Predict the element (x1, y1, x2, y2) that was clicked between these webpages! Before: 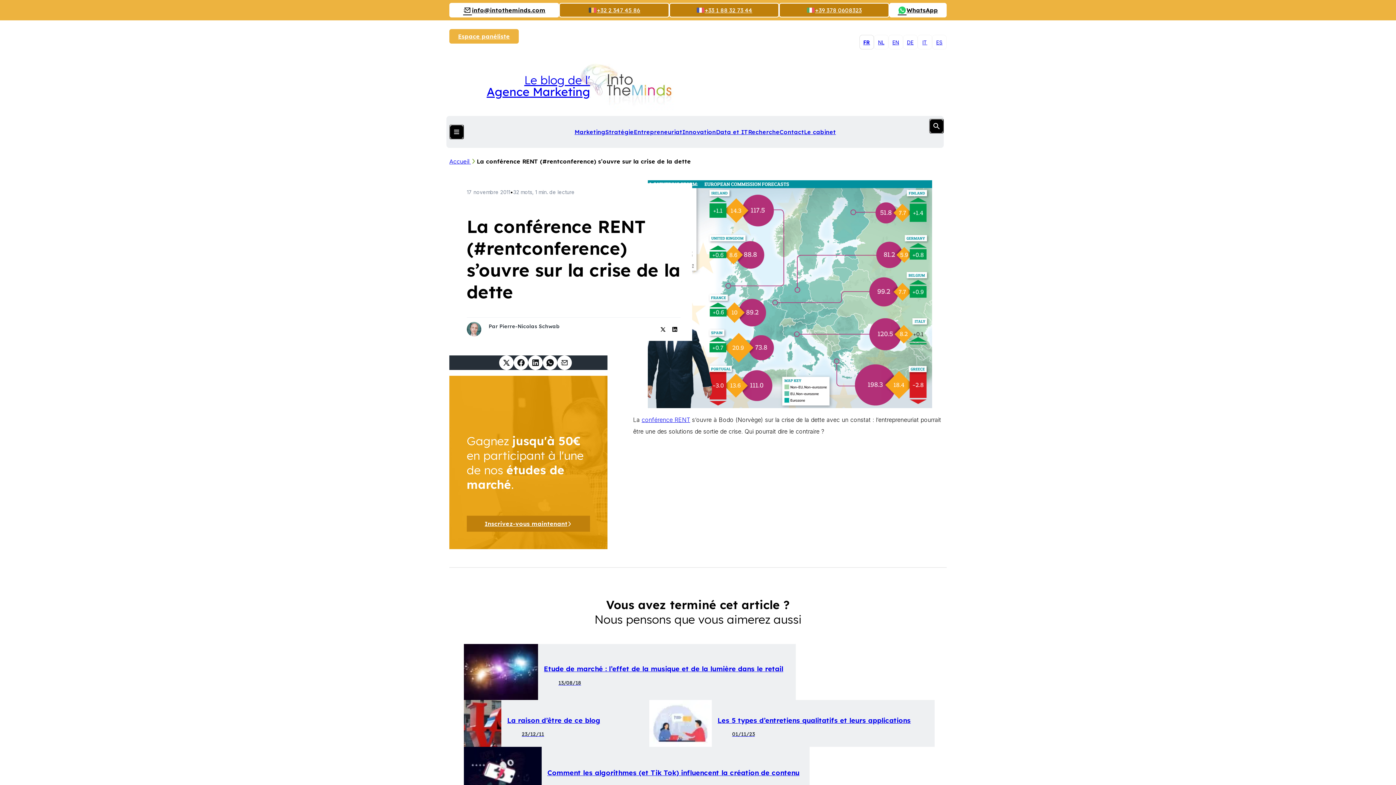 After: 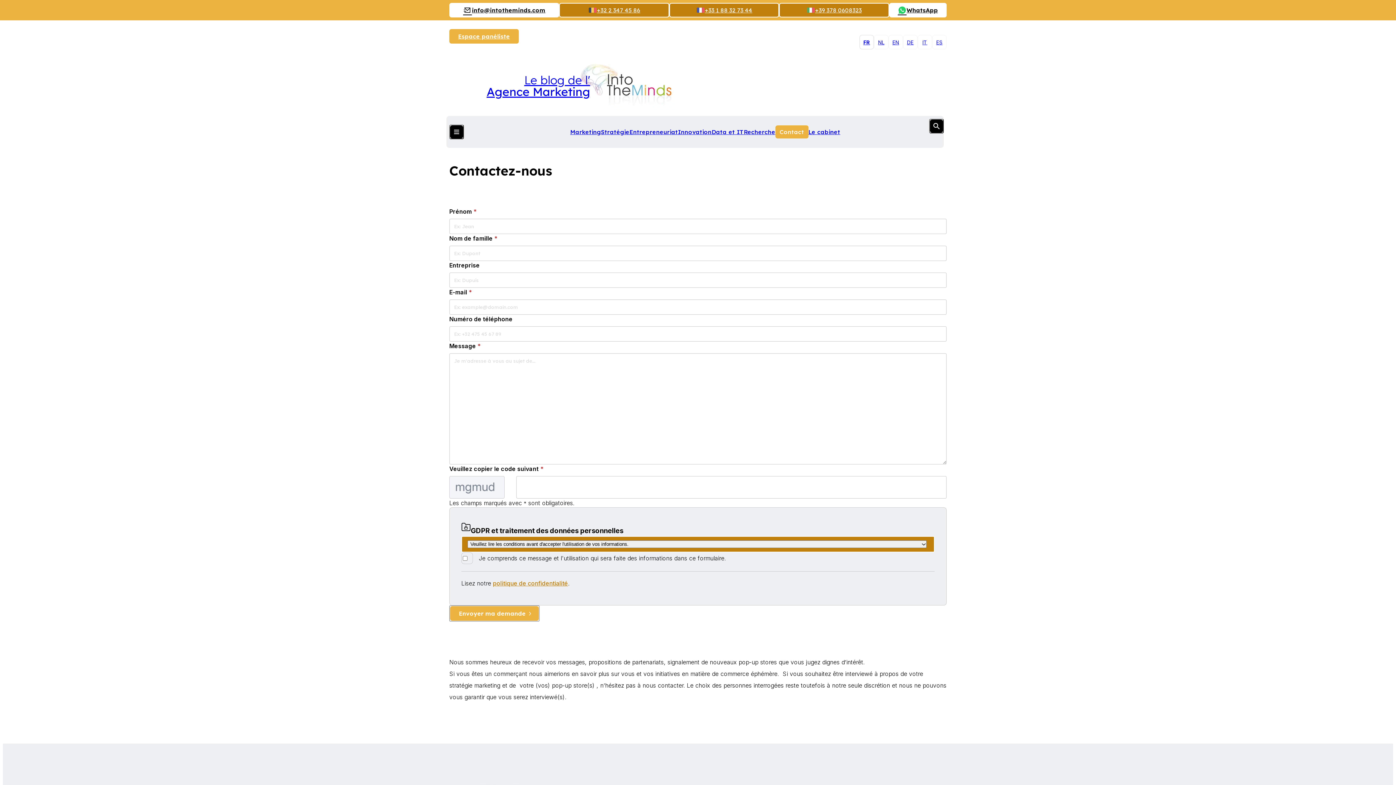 Action: label: Contact bbox: (779, 121, 804, 142)